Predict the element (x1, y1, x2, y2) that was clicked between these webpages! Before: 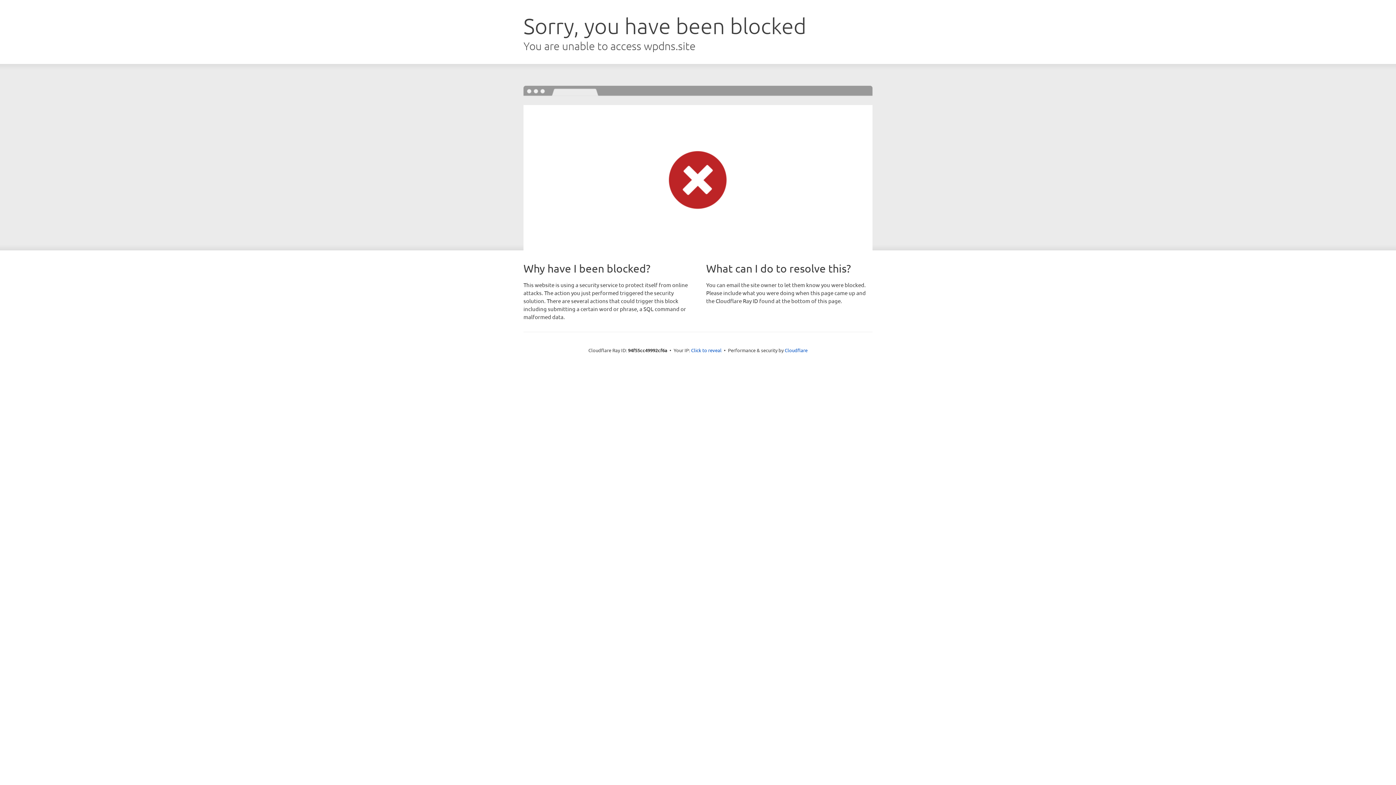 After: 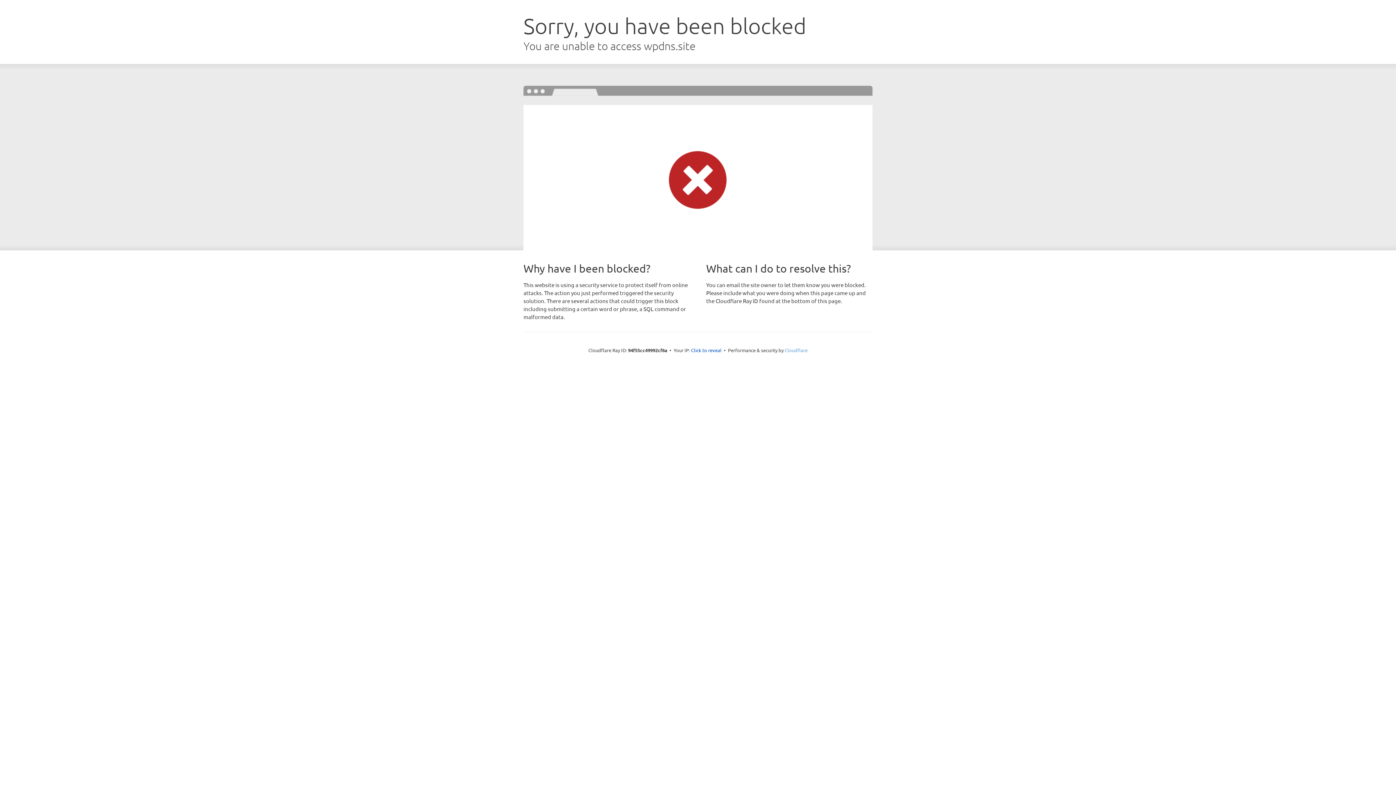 Action: label: Cloudflare bbox: (784, 347, 807, 353)